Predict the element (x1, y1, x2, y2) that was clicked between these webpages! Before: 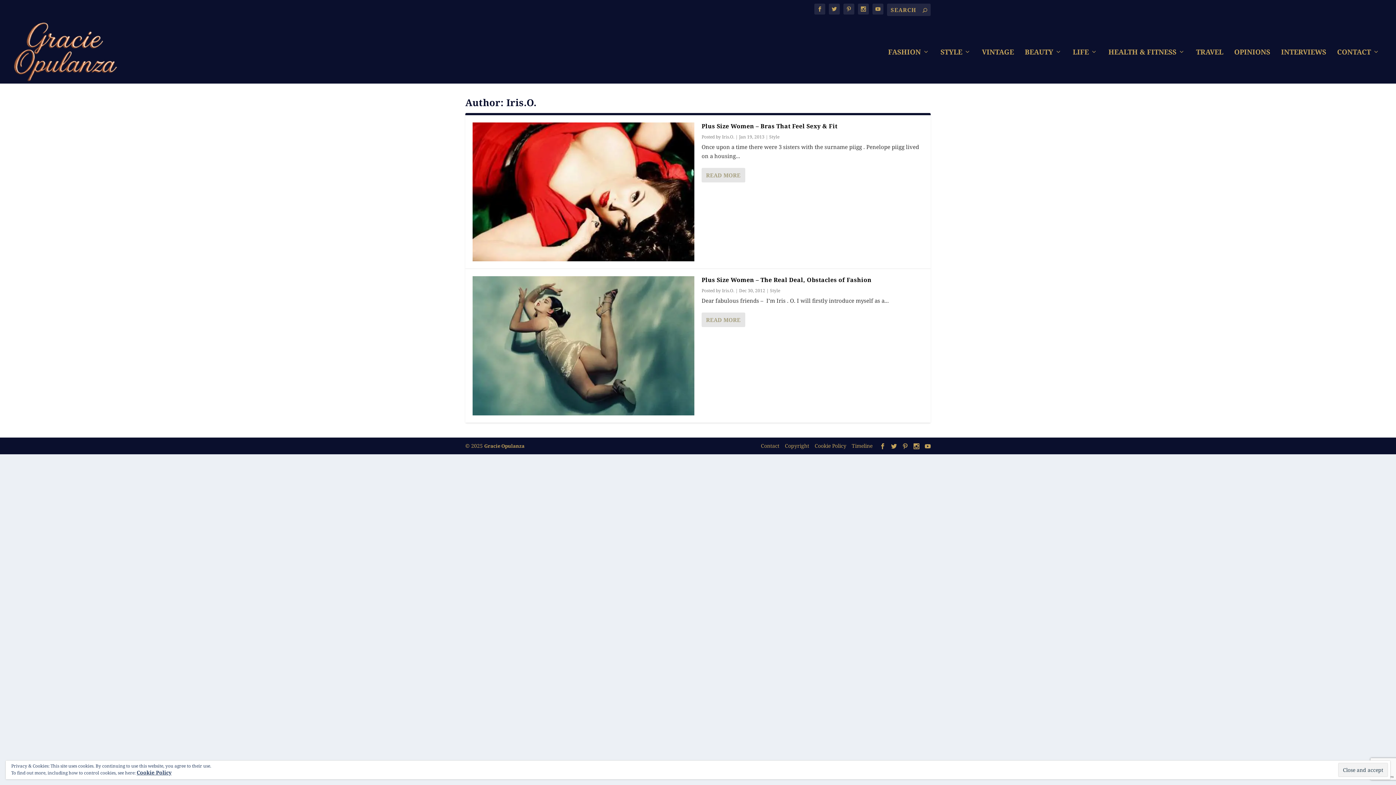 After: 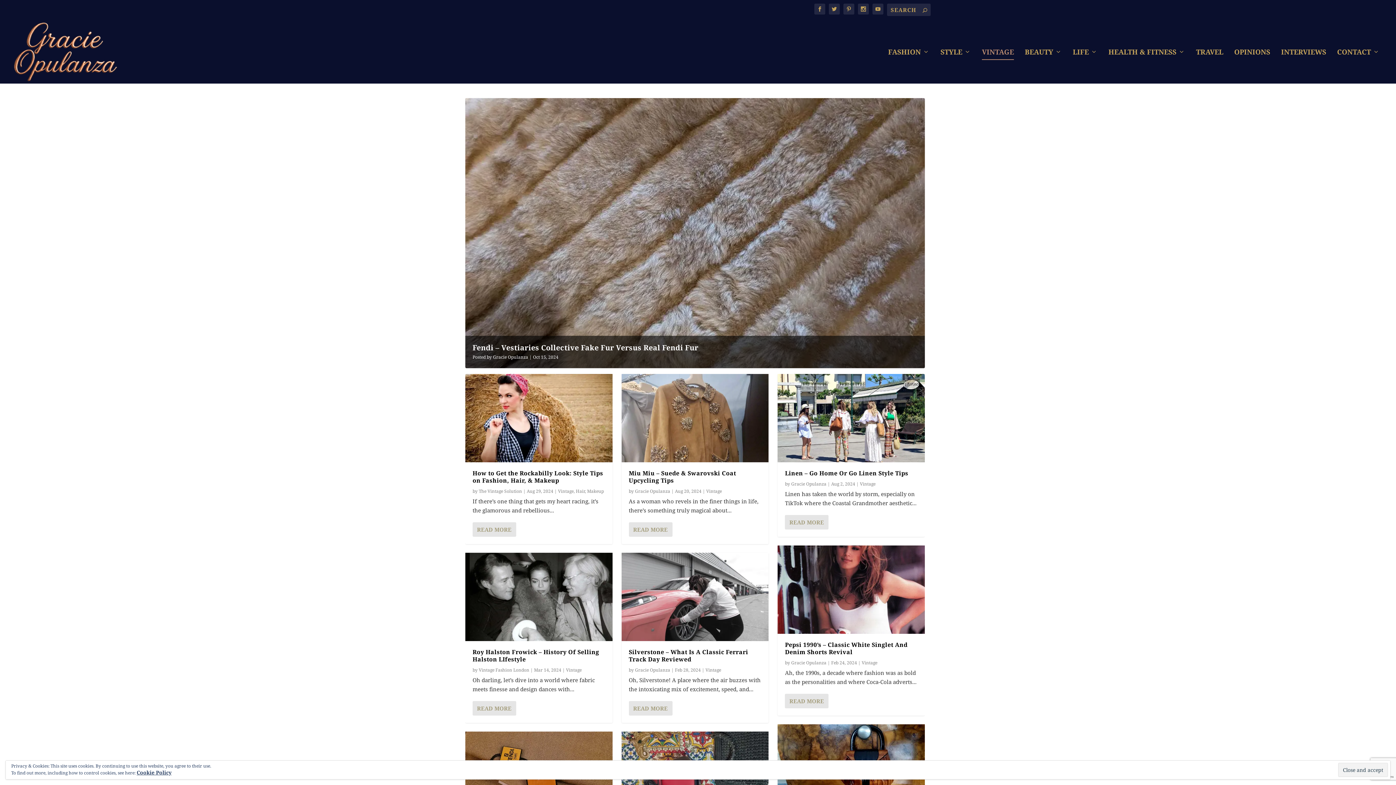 Action: label: VINTAGE bbox: (982, 49, 1014, 83)